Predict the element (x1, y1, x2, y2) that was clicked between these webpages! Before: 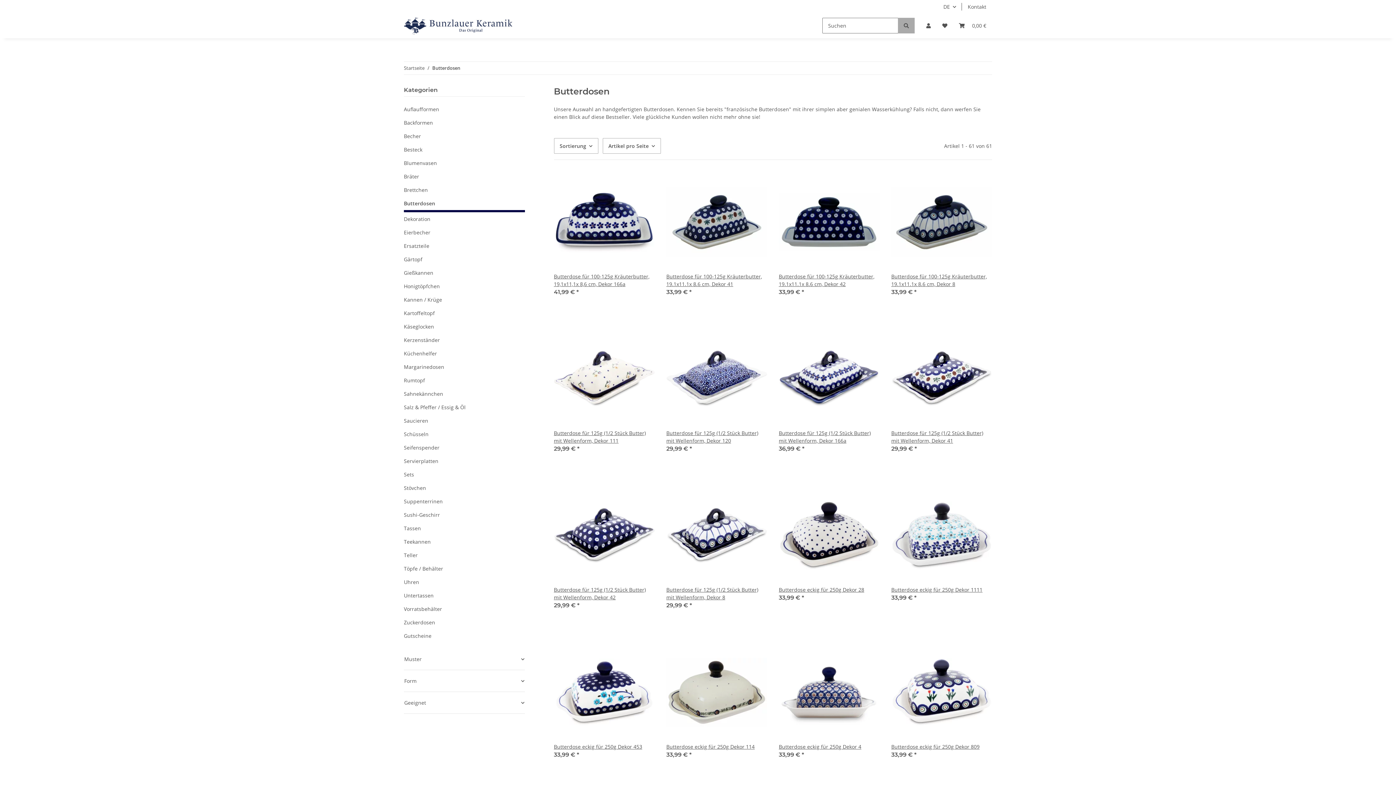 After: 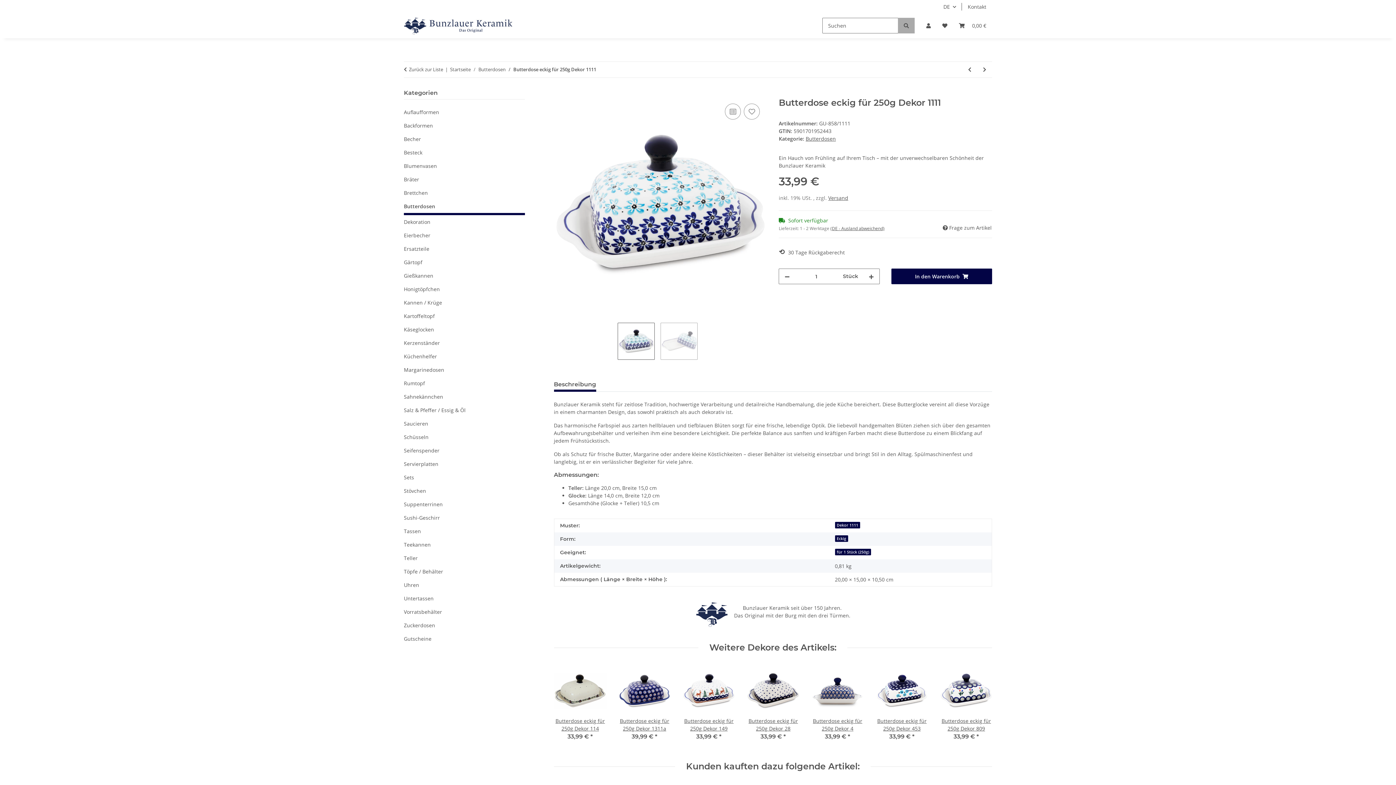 Action: label: Butterdose eckig für 250g Dekor 1111 bbox: (891, 586, 992, 593)